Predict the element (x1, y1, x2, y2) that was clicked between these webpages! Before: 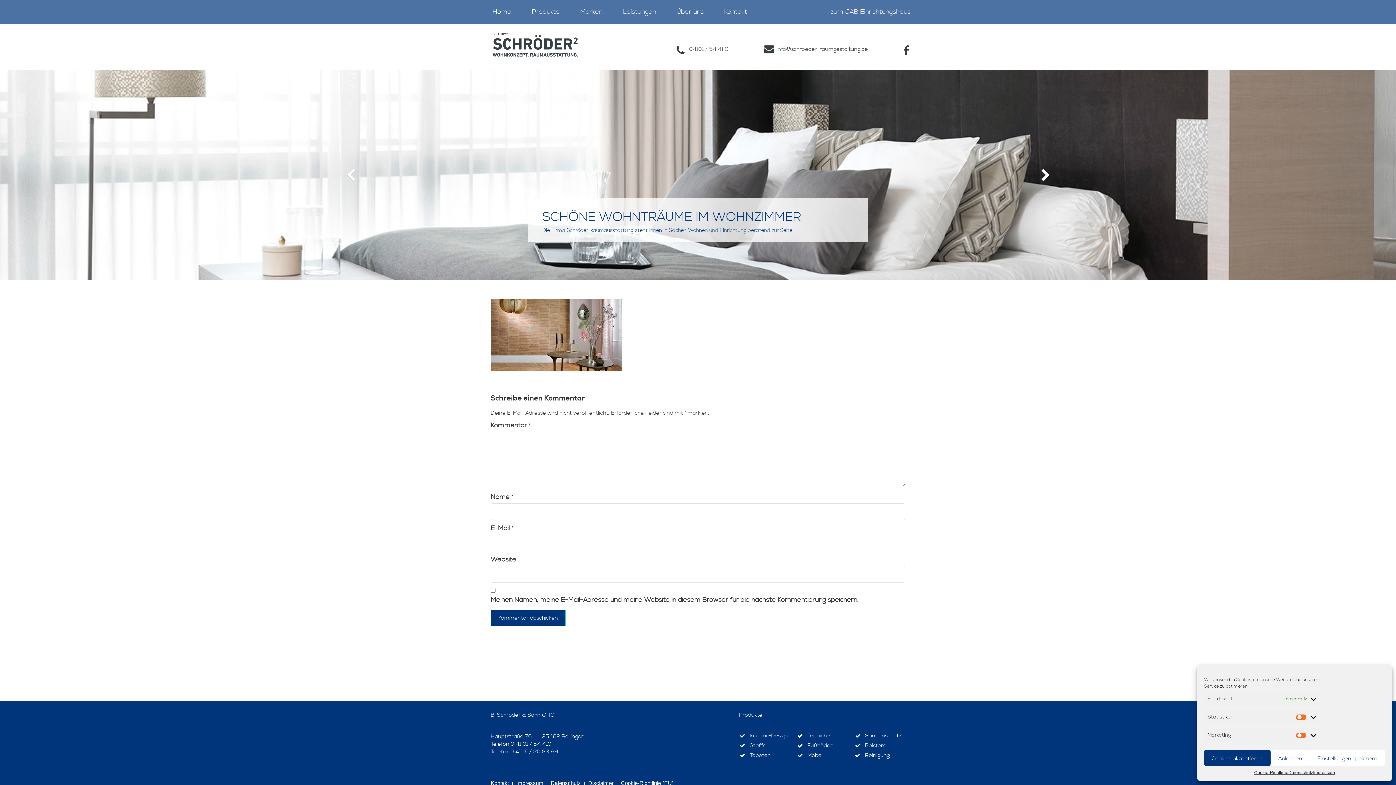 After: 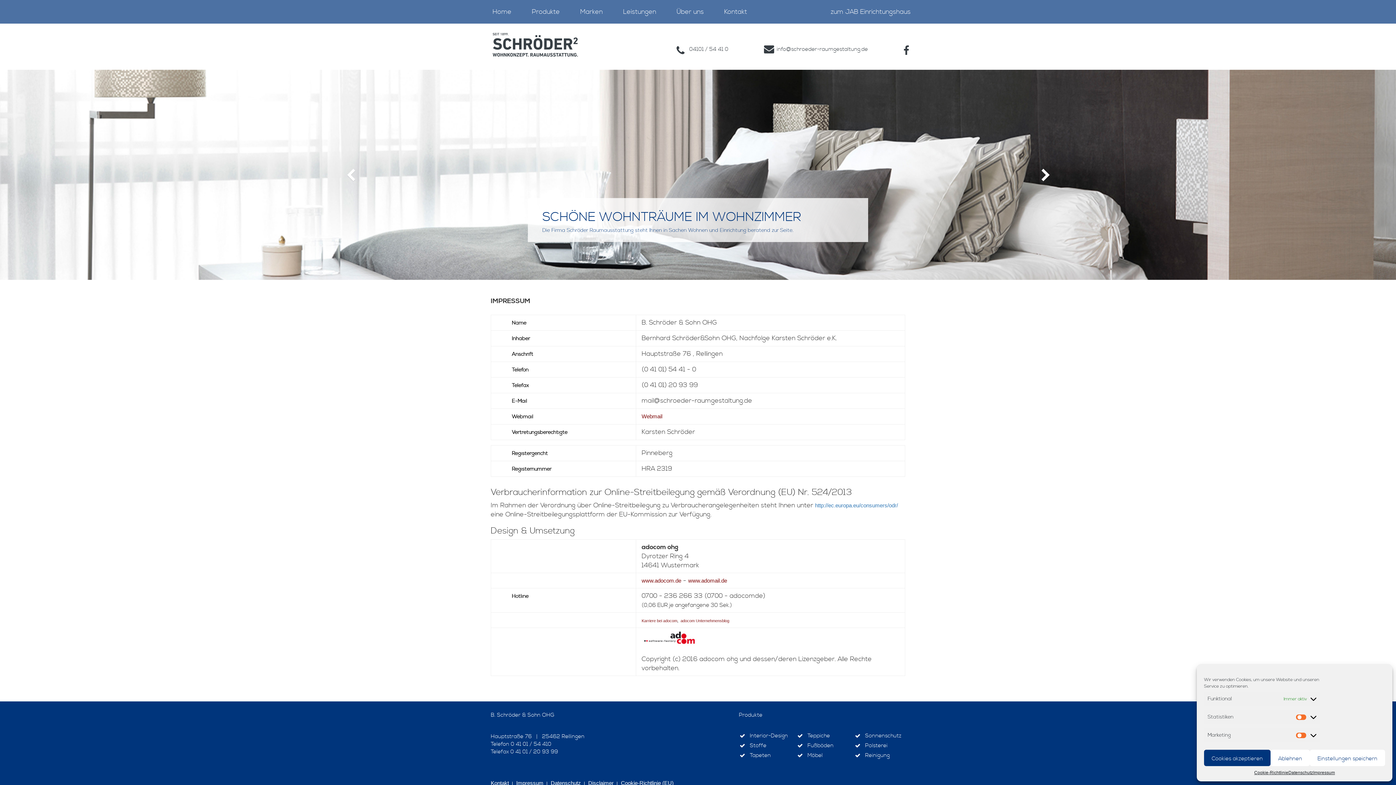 Action: bbox: (1313, 770, 1335, 776) label: Impressum